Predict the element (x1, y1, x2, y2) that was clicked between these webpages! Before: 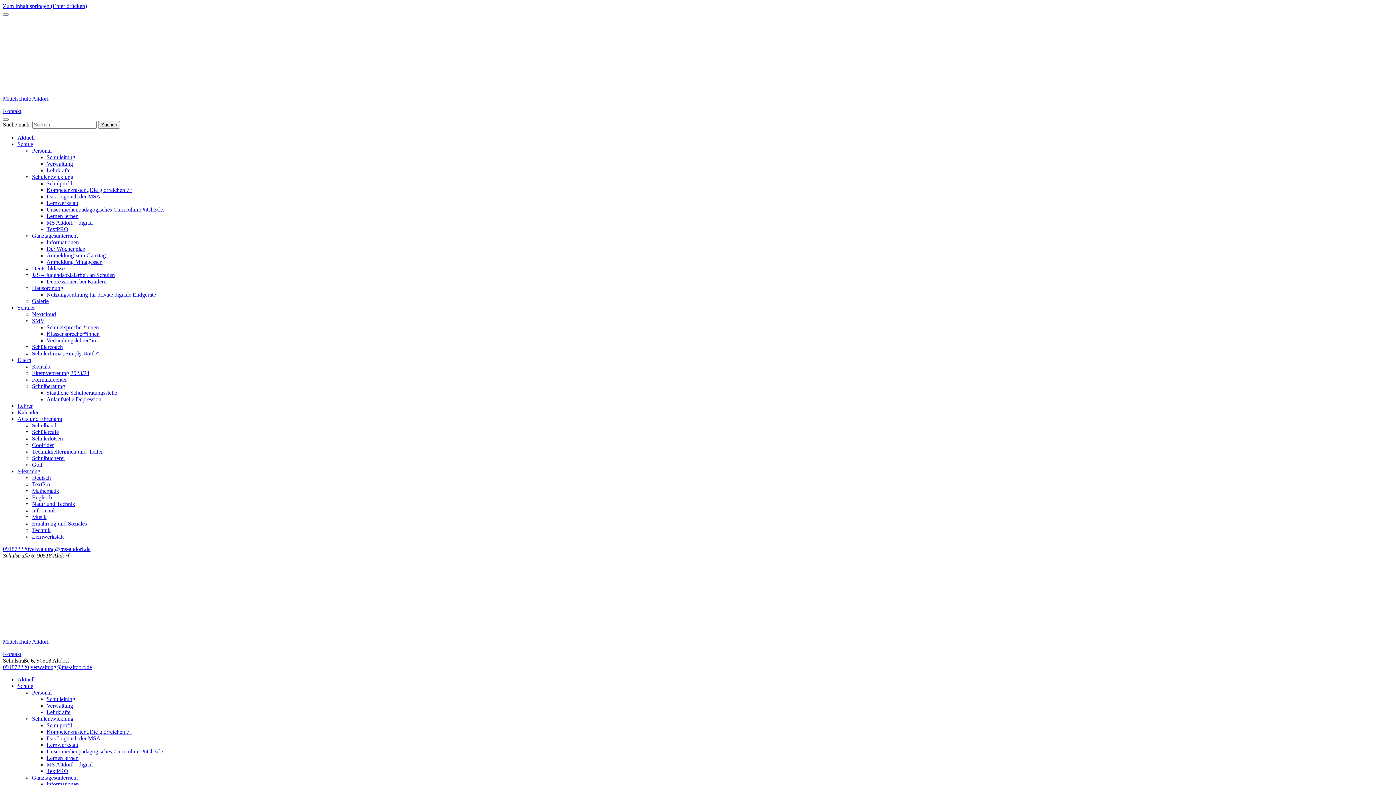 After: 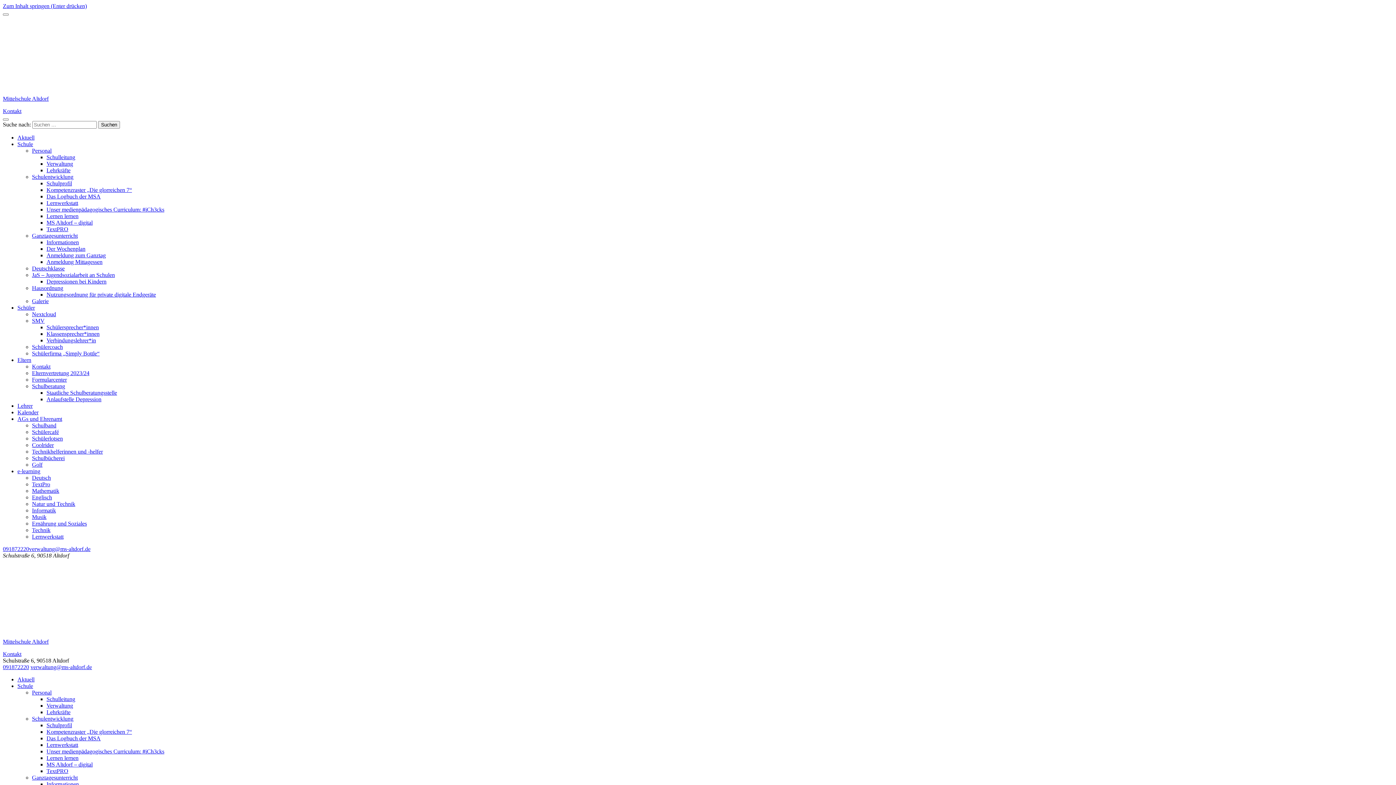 Action: label: Das Logbuch der MSA bbox: (46, 193, 100, 199)